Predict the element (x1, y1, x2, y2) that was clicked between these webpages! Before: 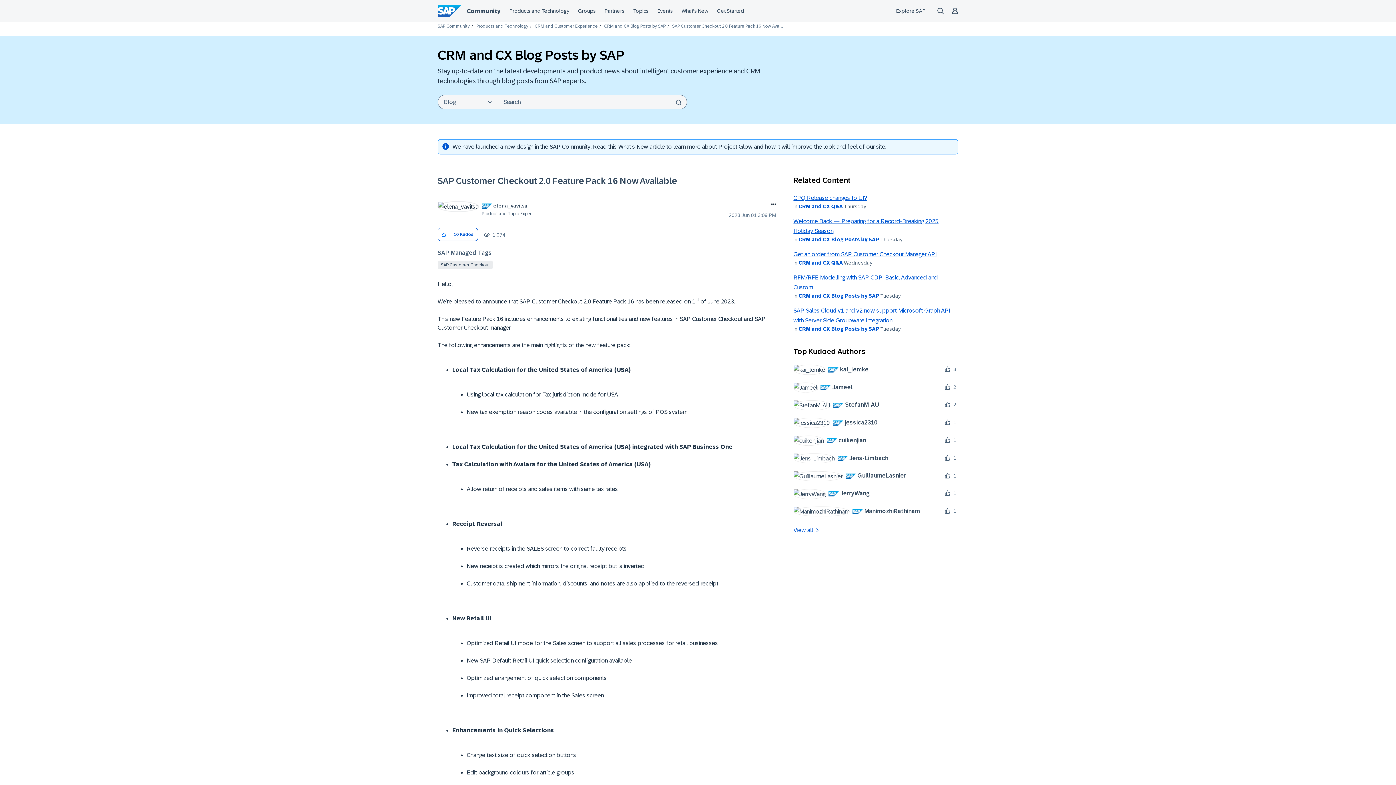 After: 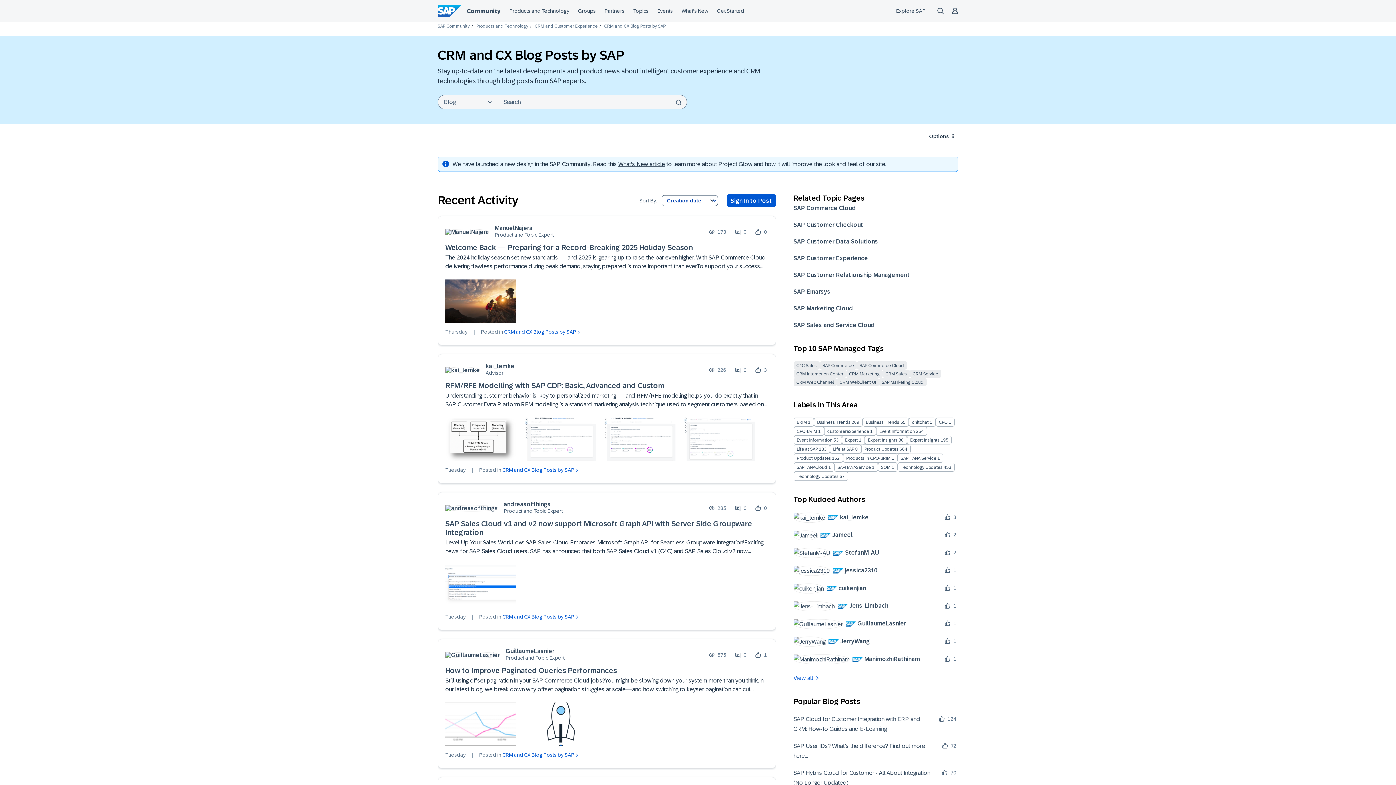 Action: bbox: (798, 293, 879, 298) label: CRM and CX Blog Posts by SAP